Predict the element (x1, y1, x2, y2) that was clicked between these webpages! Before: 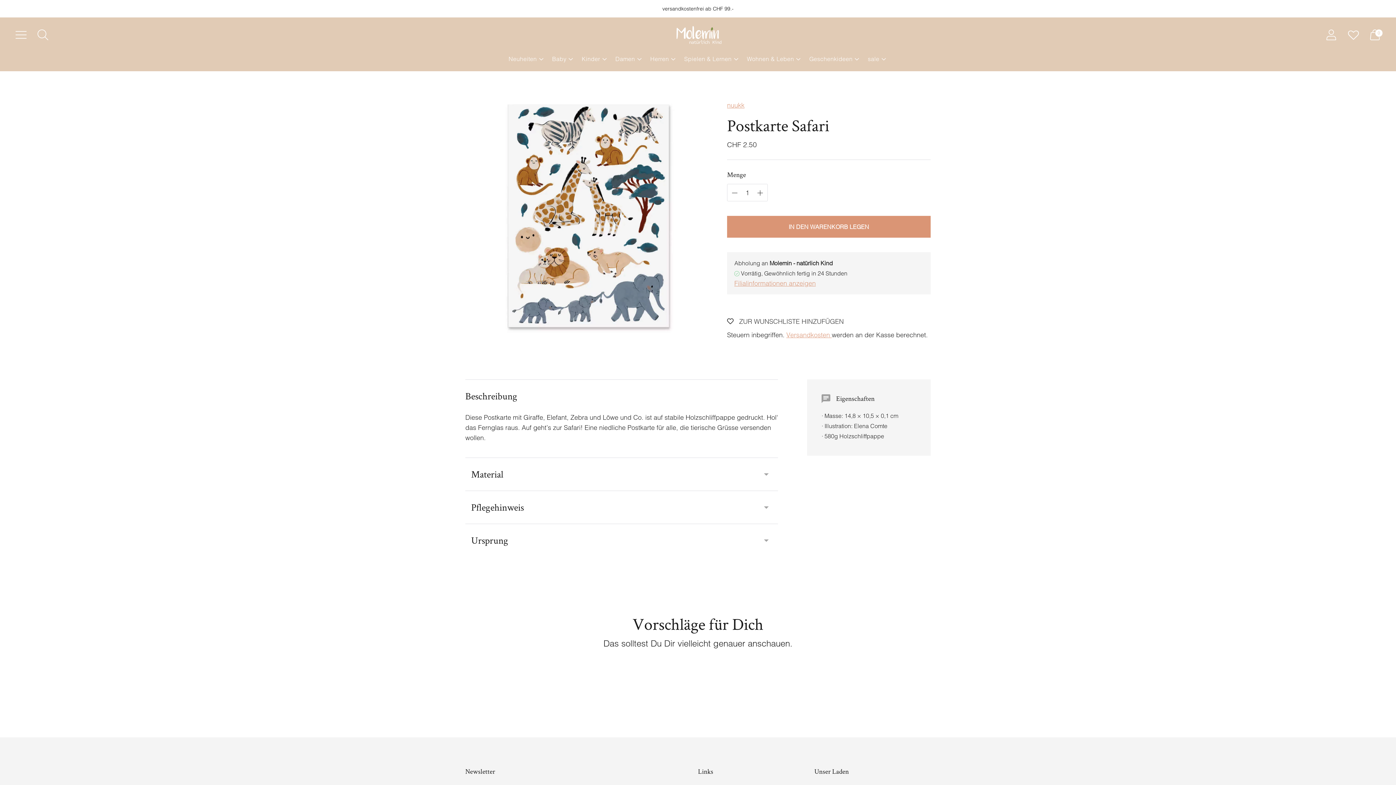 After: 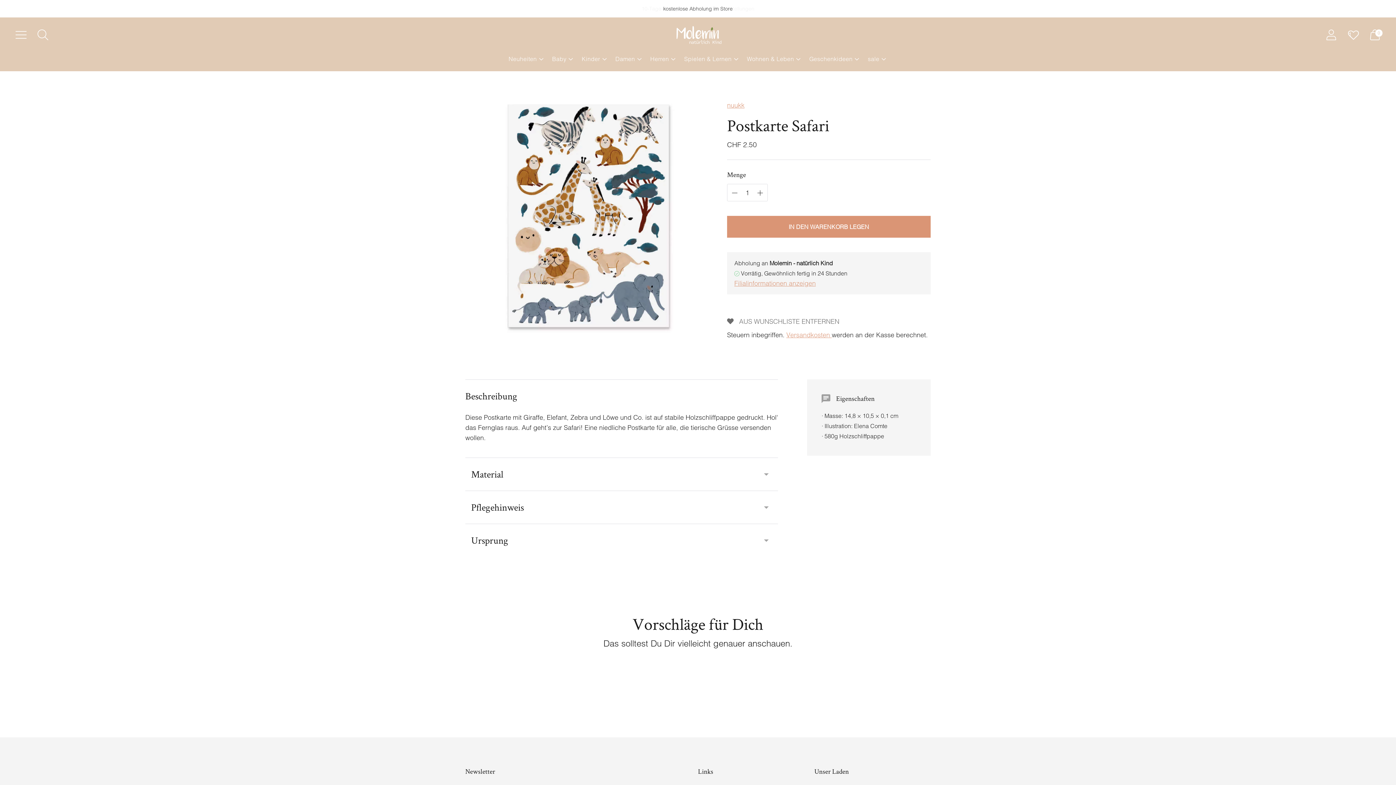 Action: bbox: (727, 312, 844, 330) label: ZUR WUNSCHLISTE HINZUFÜGEN